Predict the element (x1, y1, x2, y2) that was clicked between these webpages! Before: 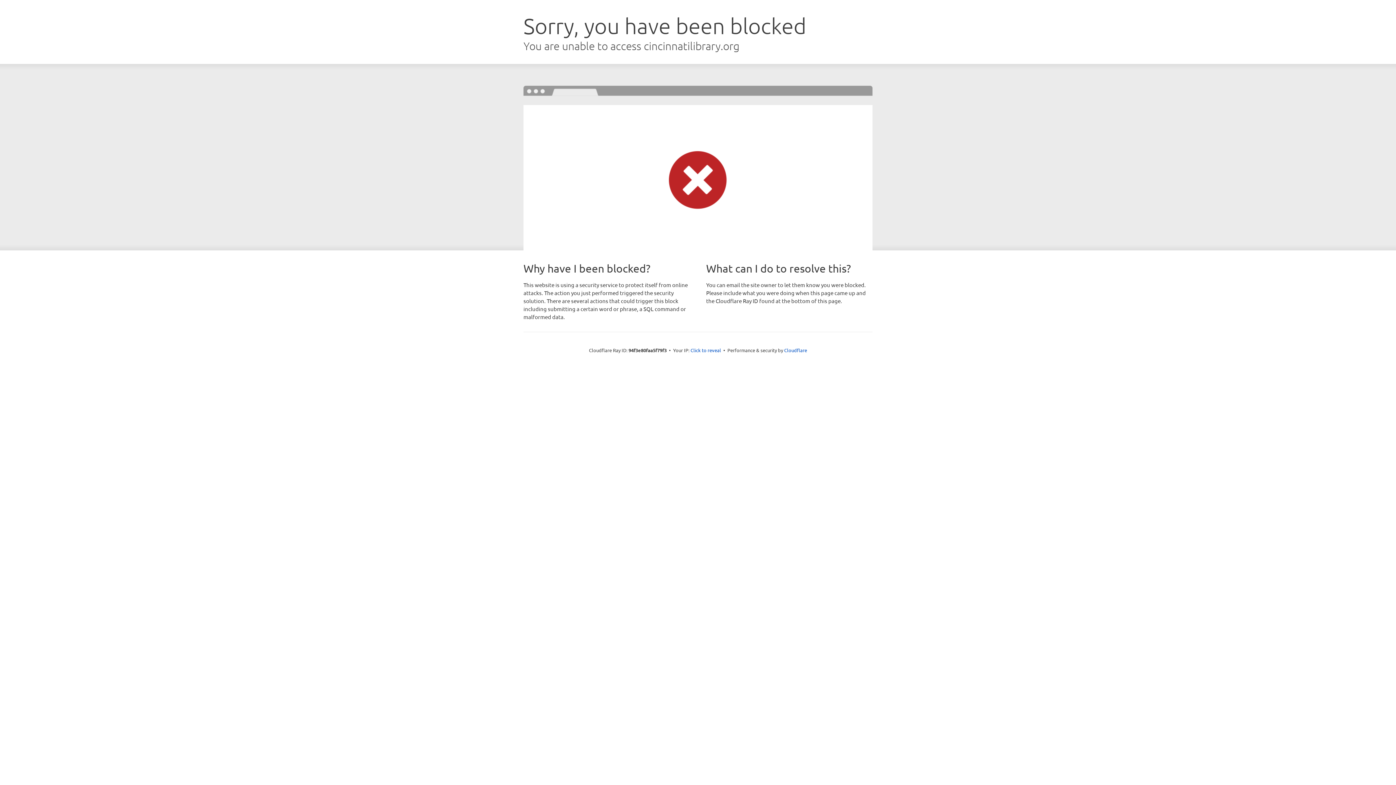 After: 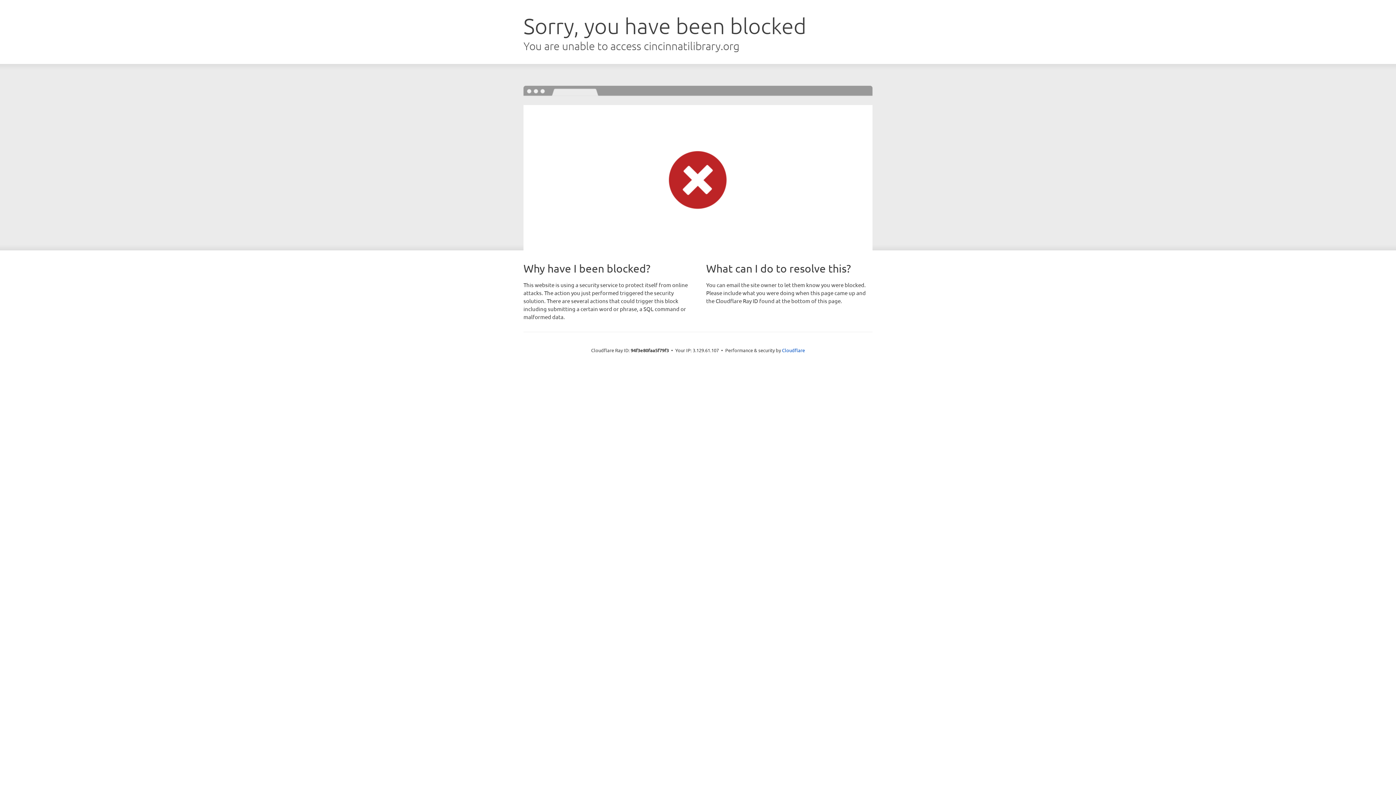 Action: bbox: (690, 346, 721, 353) label: Click to reveal